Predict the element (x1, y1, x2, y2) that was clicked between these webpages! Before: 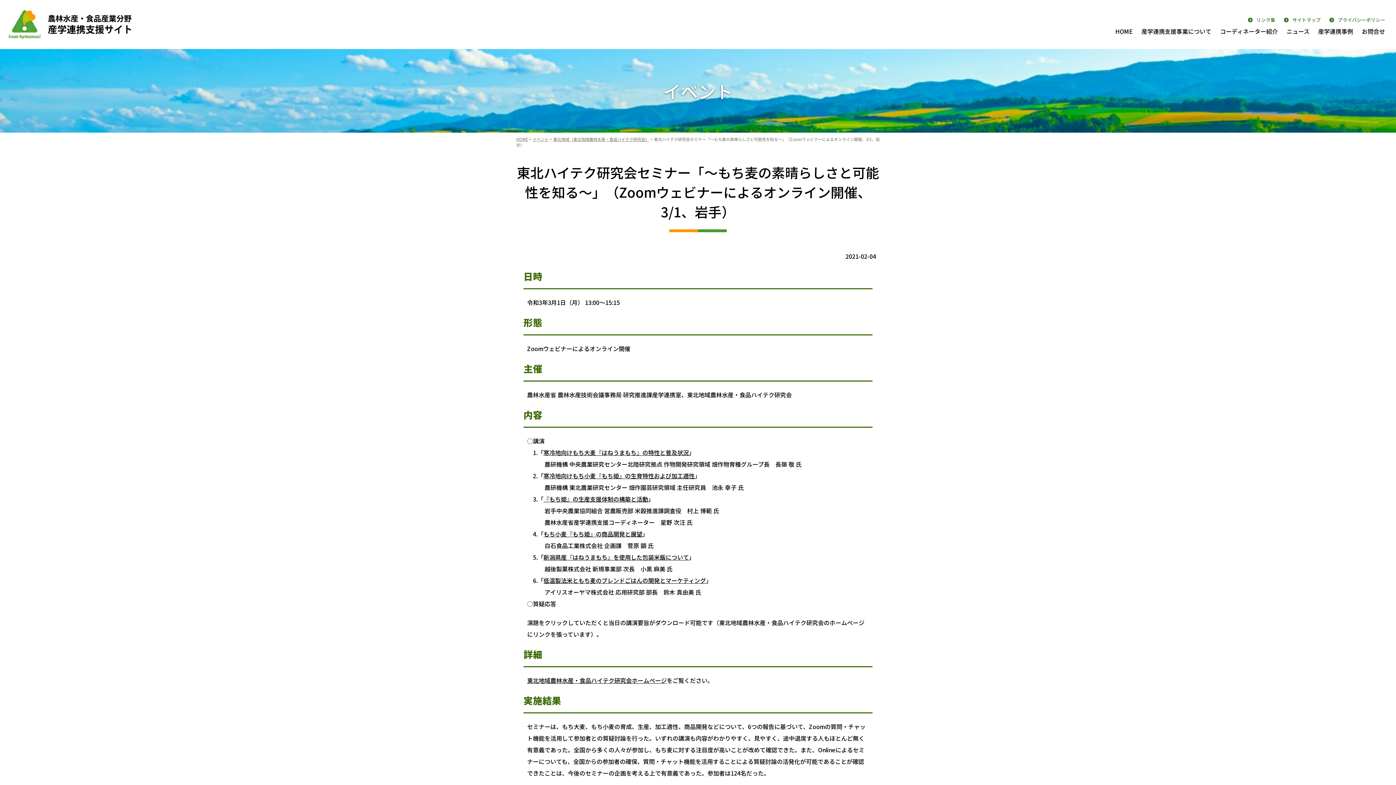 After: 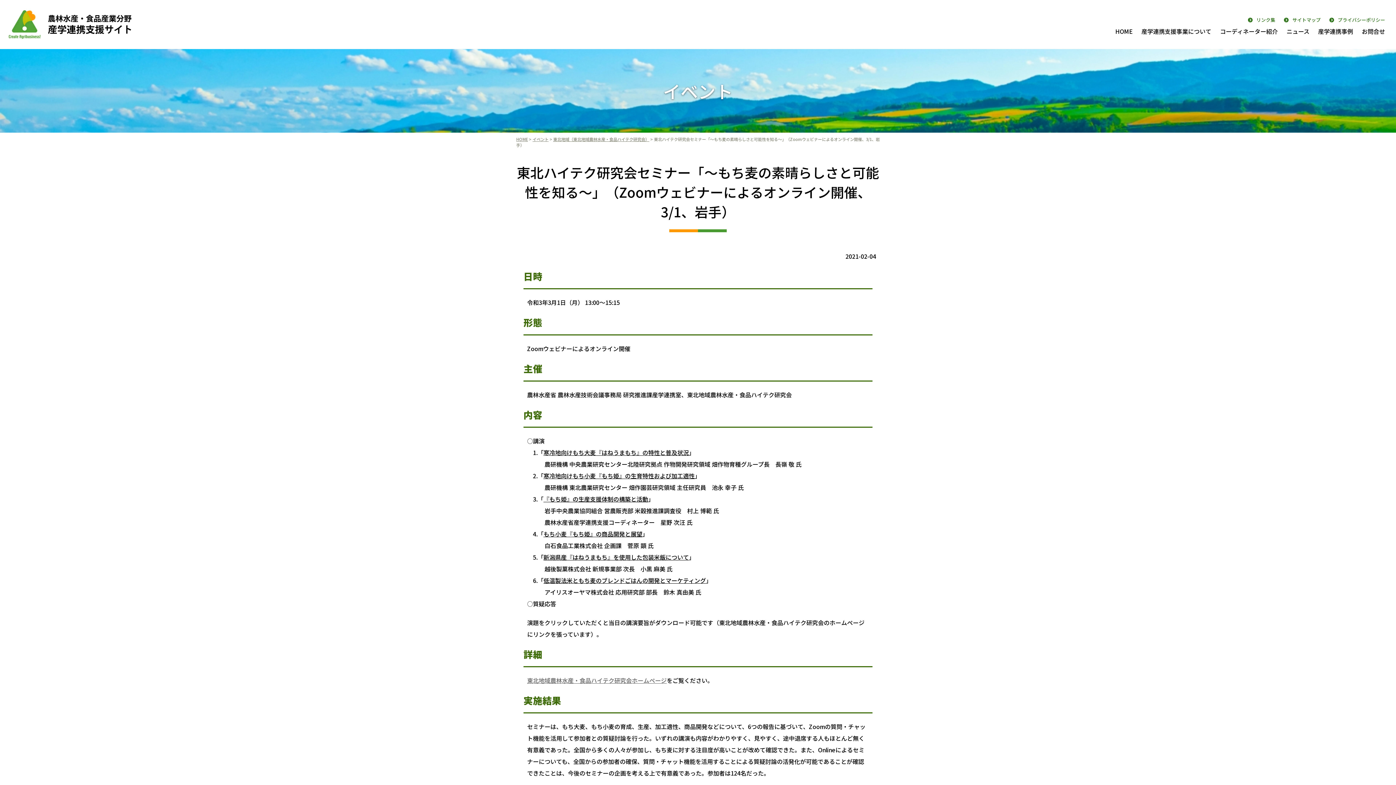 Action: label: 東北地域農林水産・食品ハイテク研究会ホームページ bbox: (527, 676, 666, 684)